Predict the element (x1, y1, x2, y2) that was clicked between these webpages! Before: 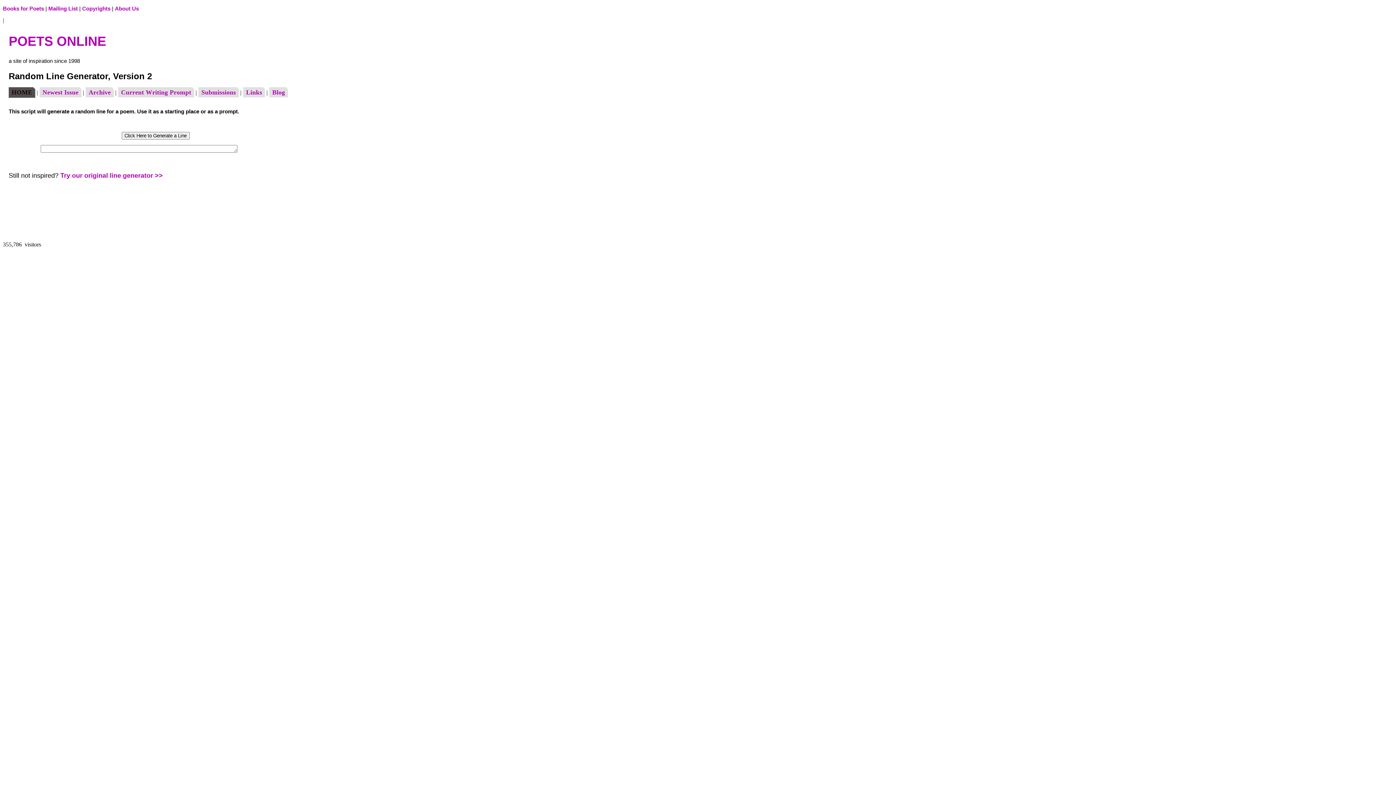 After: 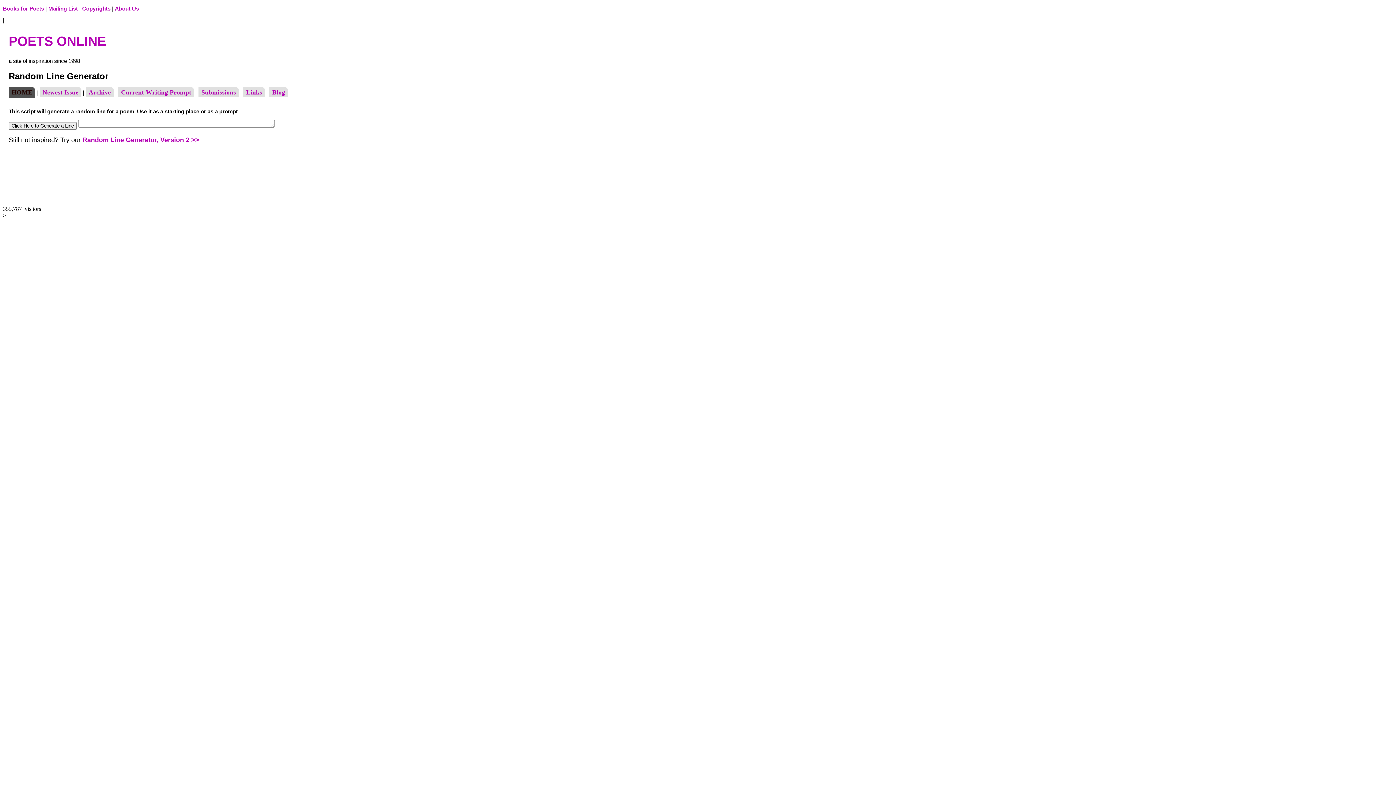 Action: bbox: (60, 172, 162, 179) label: Try our original line generator >>